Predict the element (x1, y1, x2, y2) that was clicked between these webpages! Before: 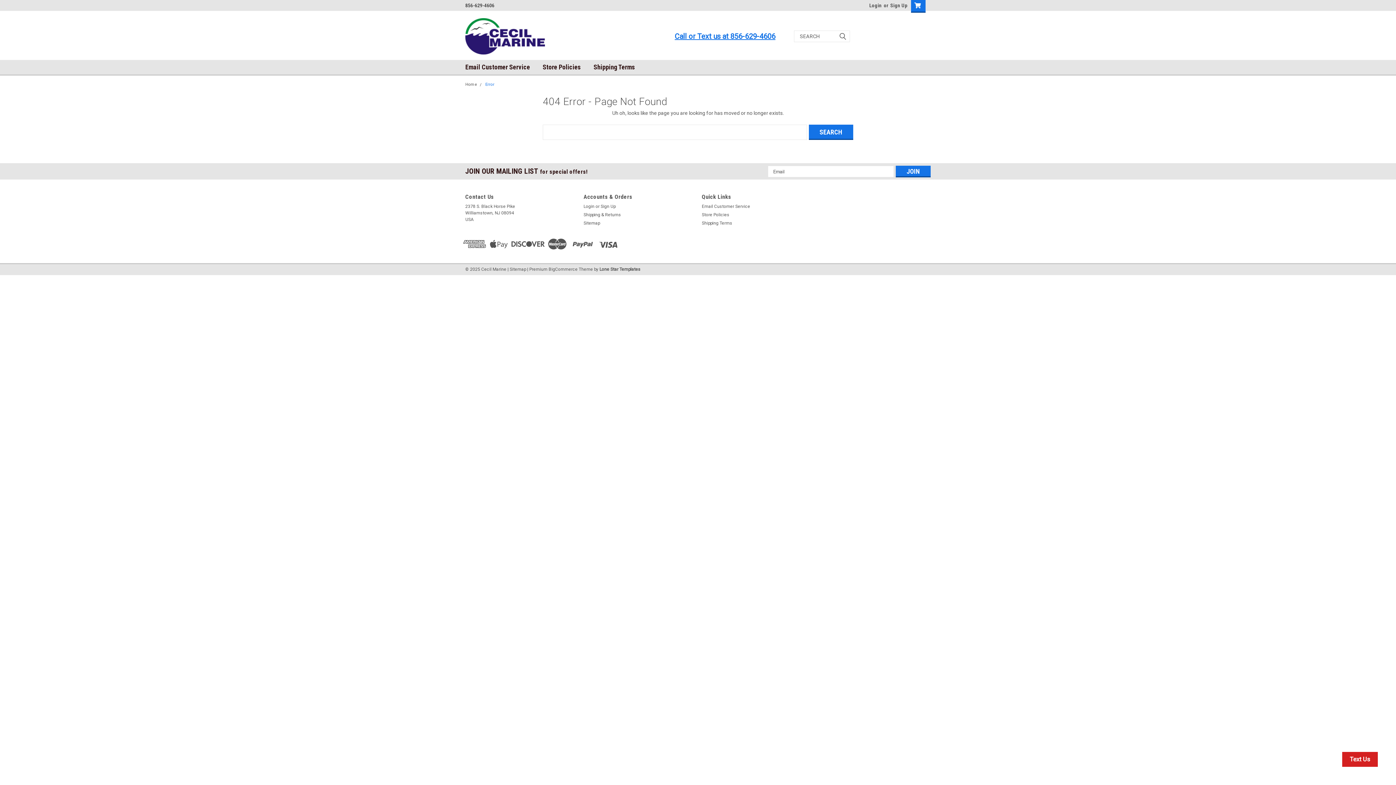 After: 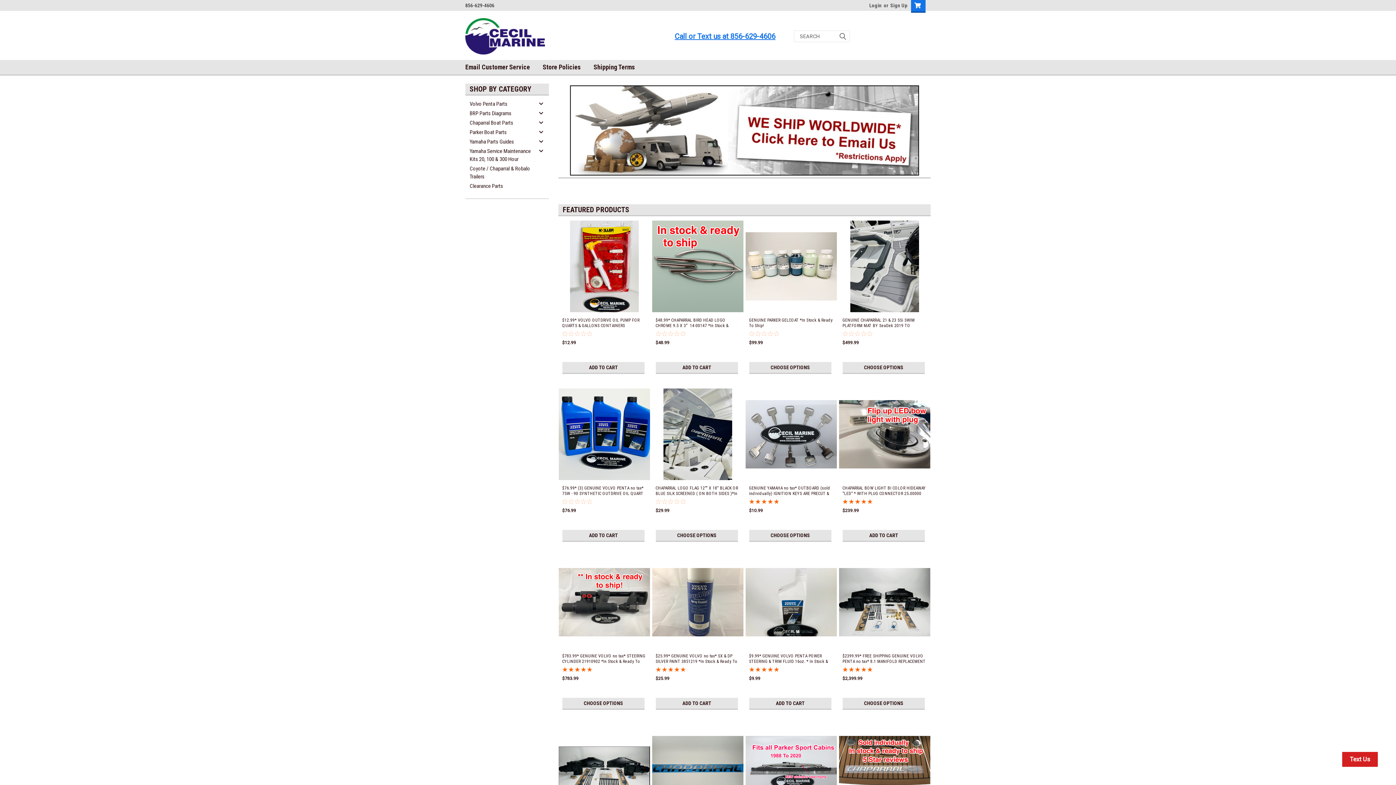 Action: bbox: (465, 82, 477, 86) label: Home